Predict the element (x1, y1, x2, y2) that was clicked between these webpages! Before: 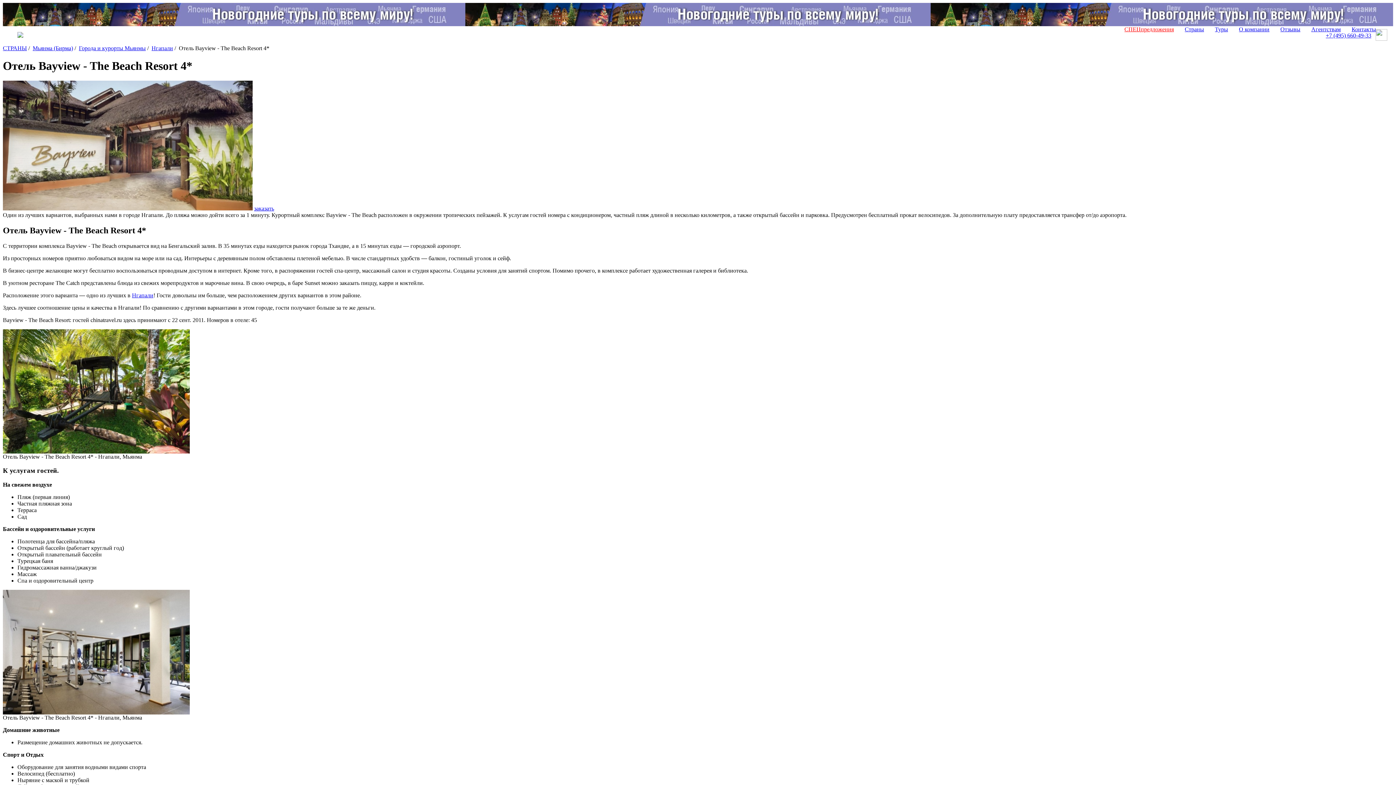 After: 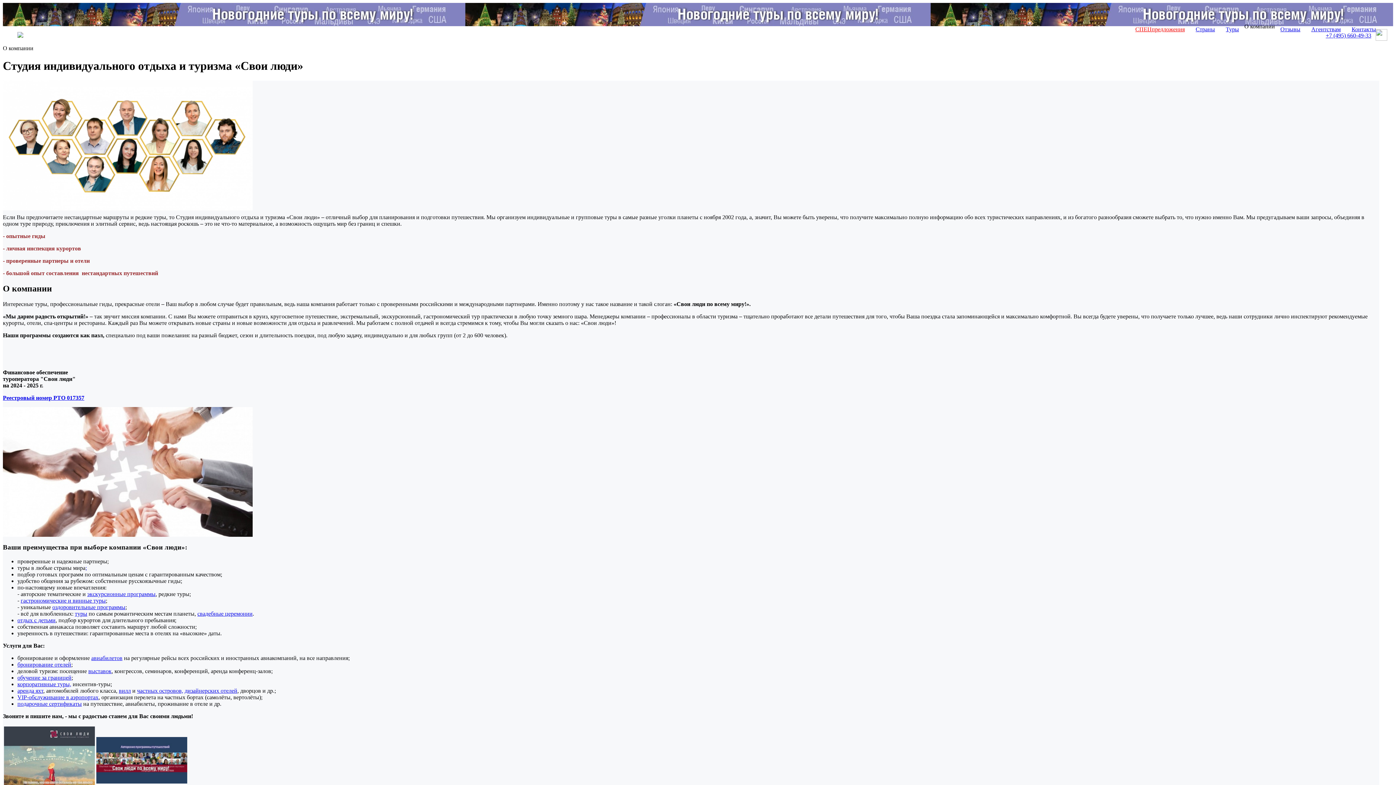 Action: bbox: (1233, 23, 1275, 35) label: О компании